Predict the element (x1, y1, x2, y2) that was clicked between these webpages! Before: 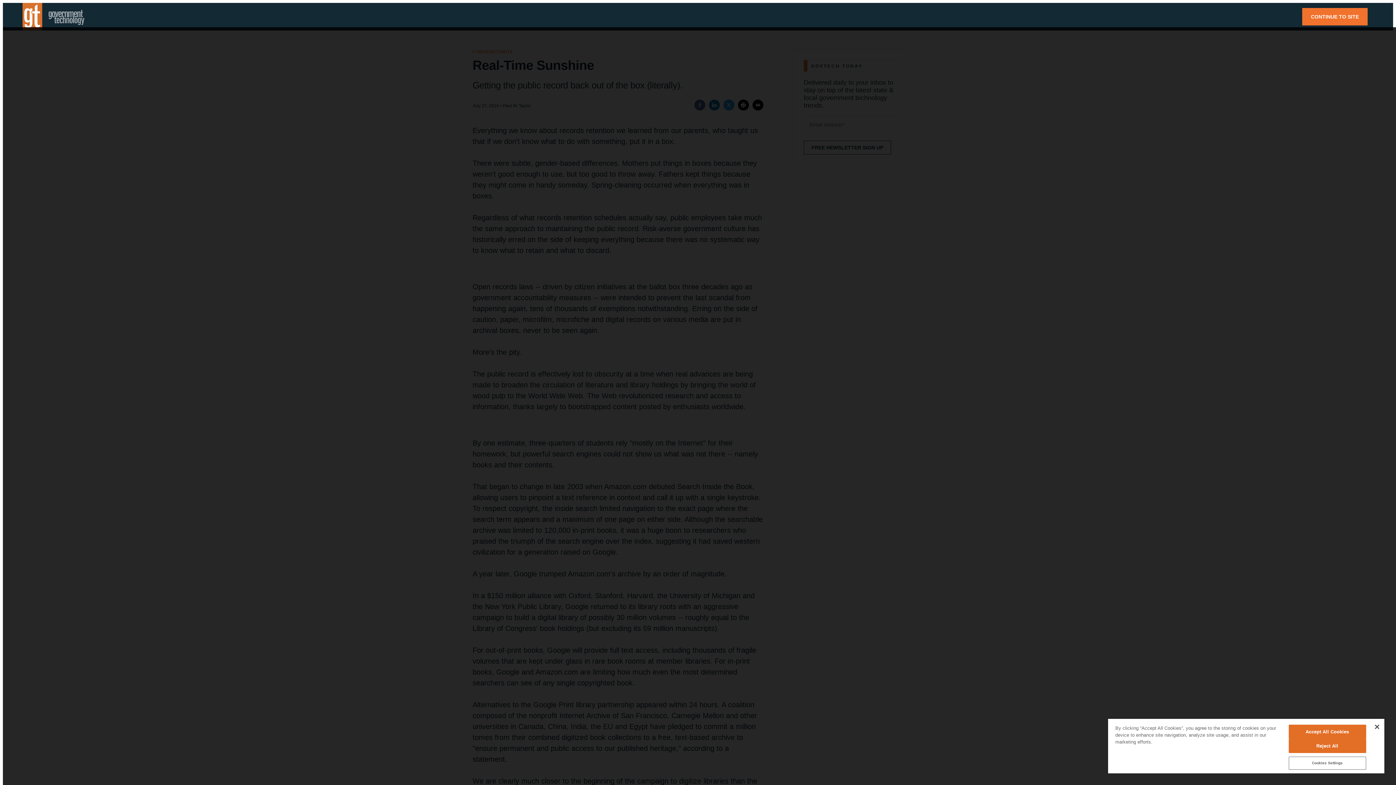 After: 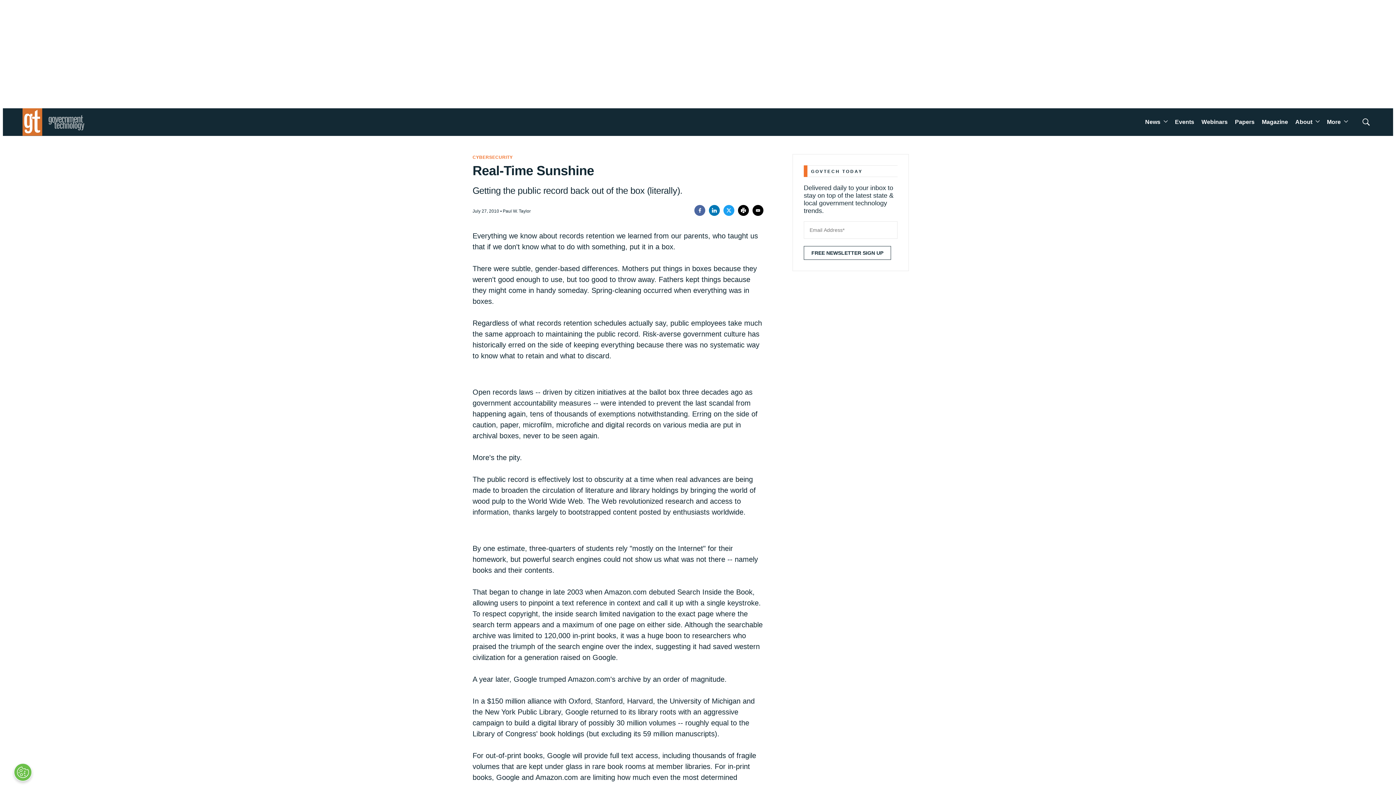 Action: bbox: (1375, 725, 1379, 729) label: Close